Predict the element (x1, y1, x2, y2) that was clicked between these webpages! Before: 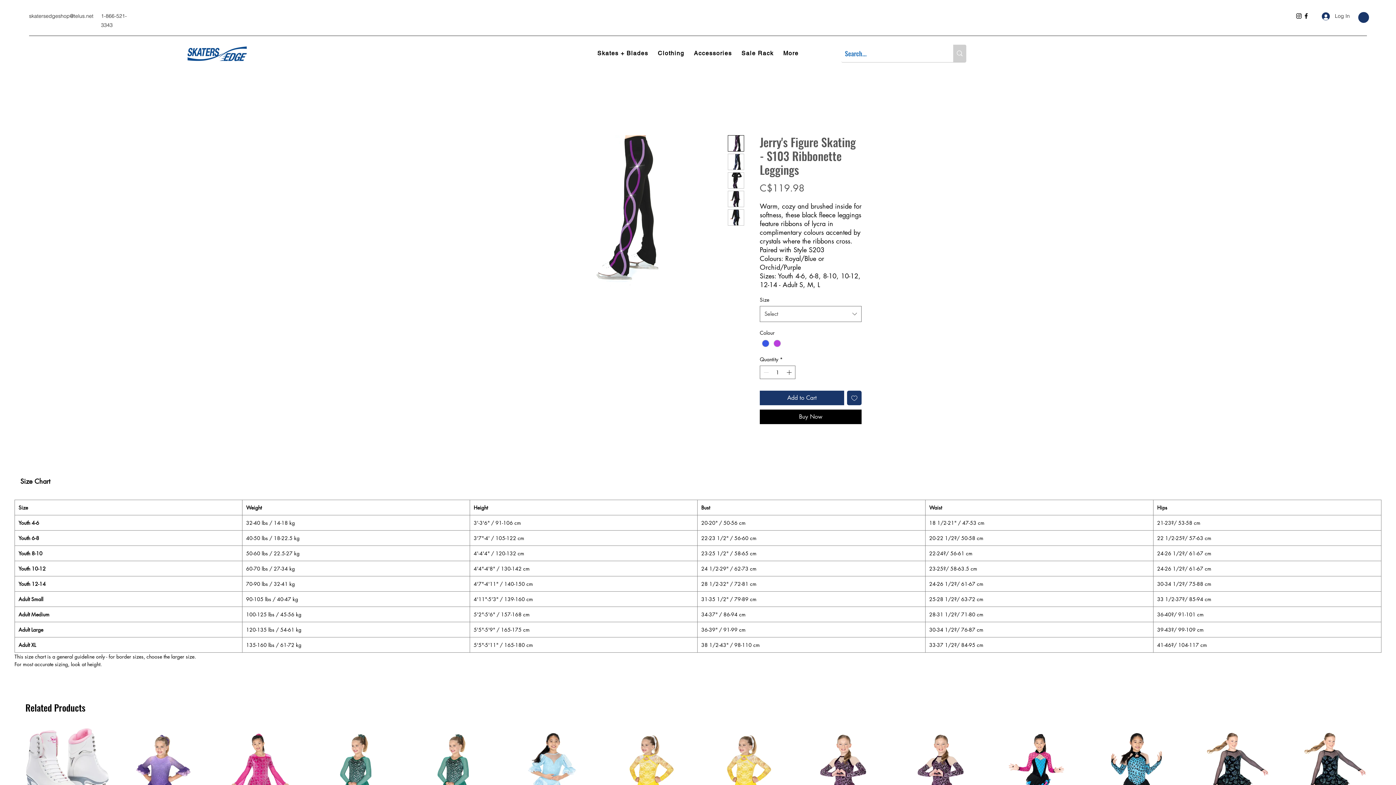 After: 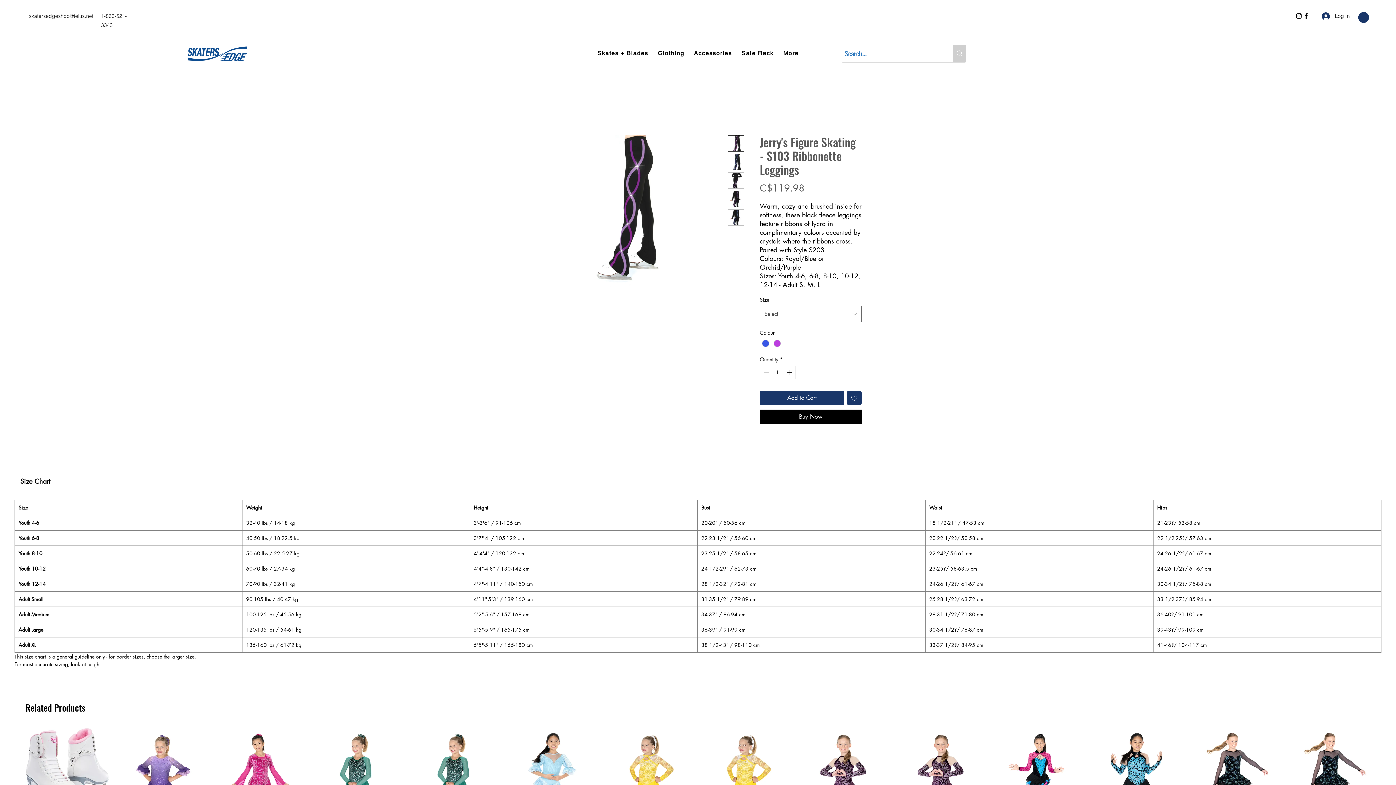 Action: bbox: (1302, 12, 1310, 19) label: Facebook